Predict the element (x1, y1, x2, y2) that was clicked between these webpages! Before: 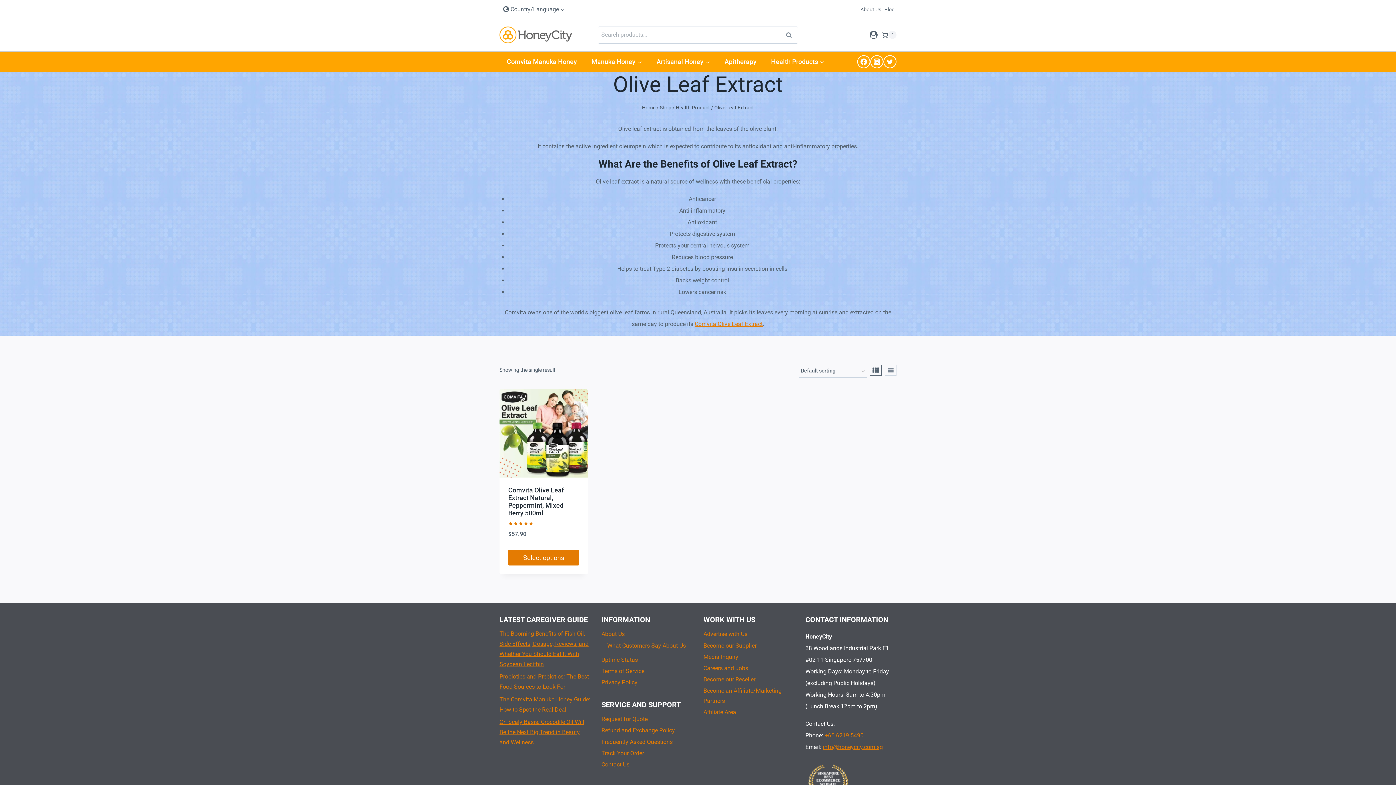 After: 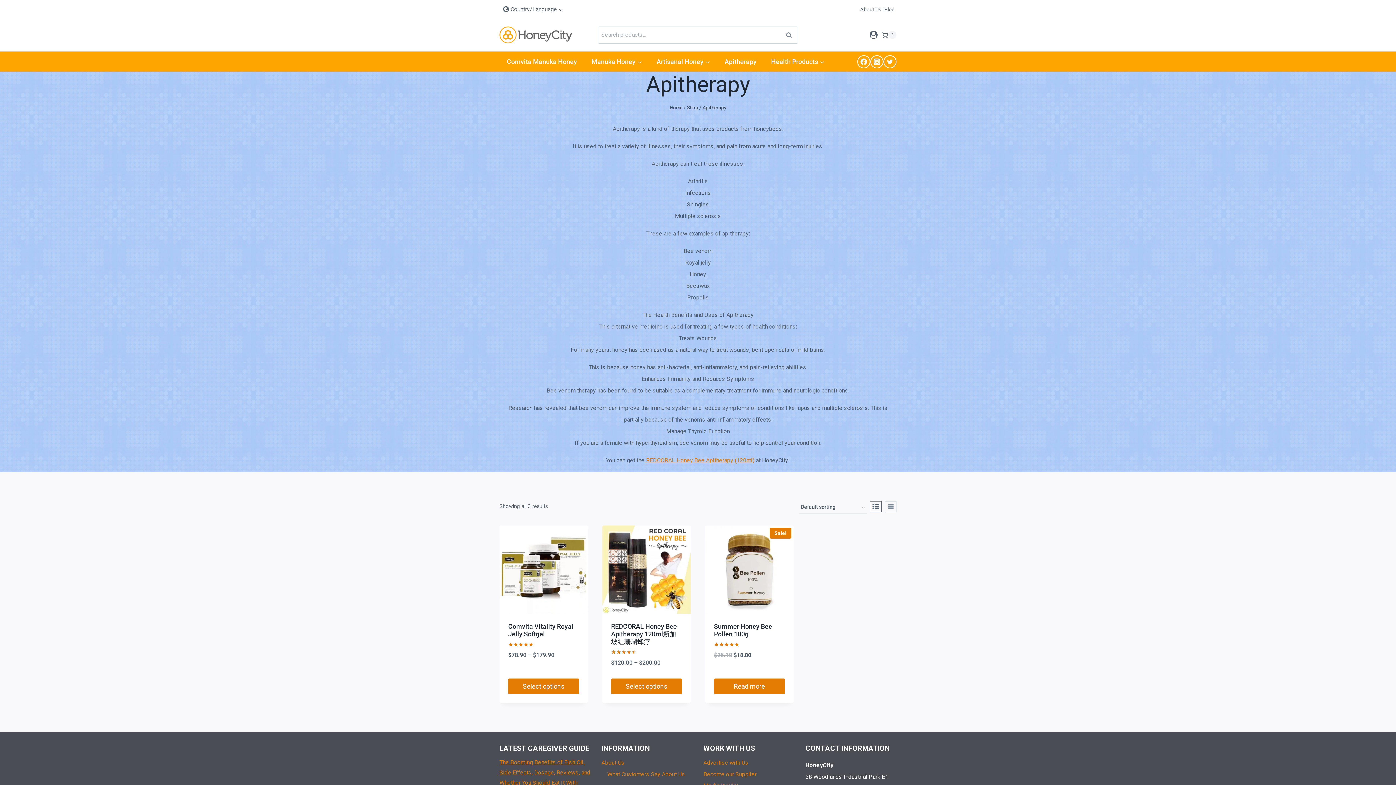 Action: label: Apitherapy bbox: (717, 52, 764, 70)